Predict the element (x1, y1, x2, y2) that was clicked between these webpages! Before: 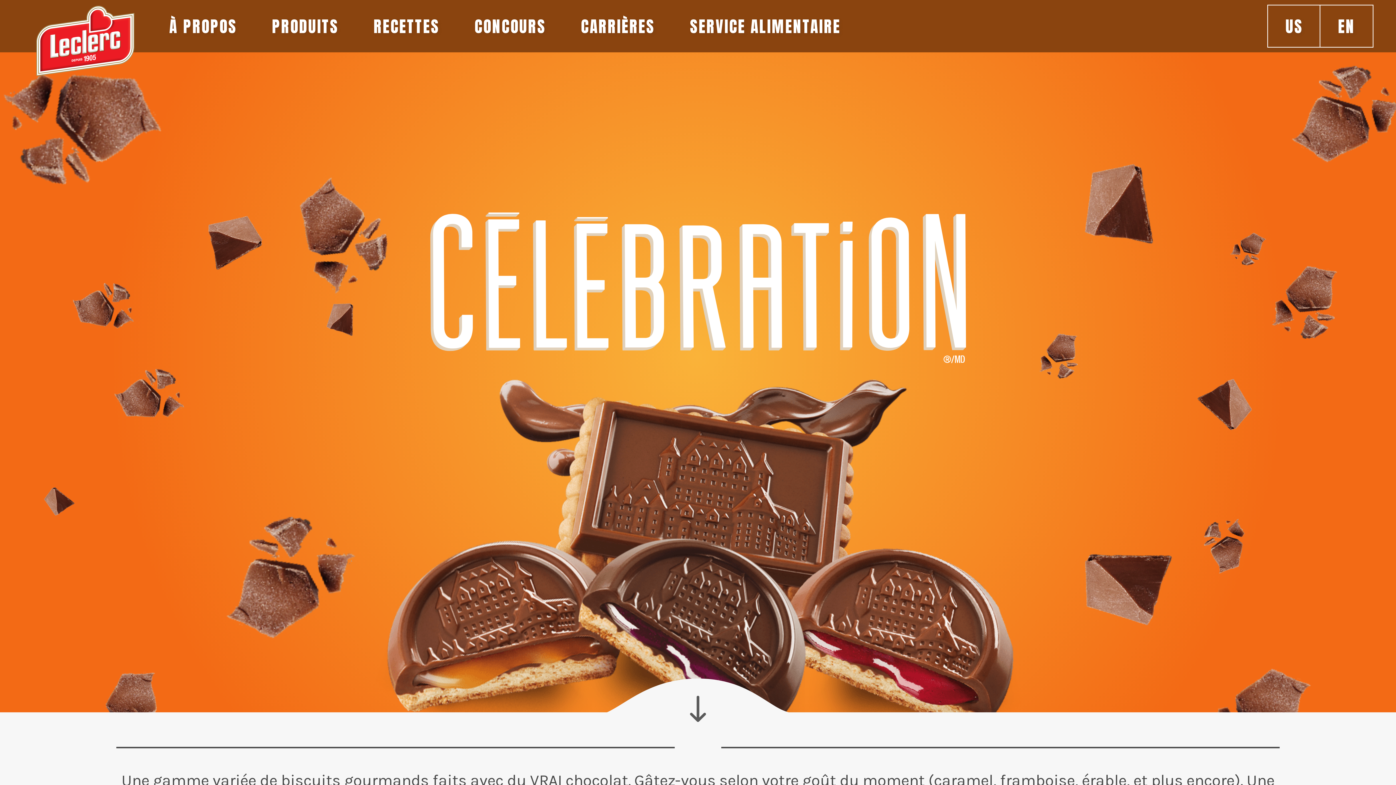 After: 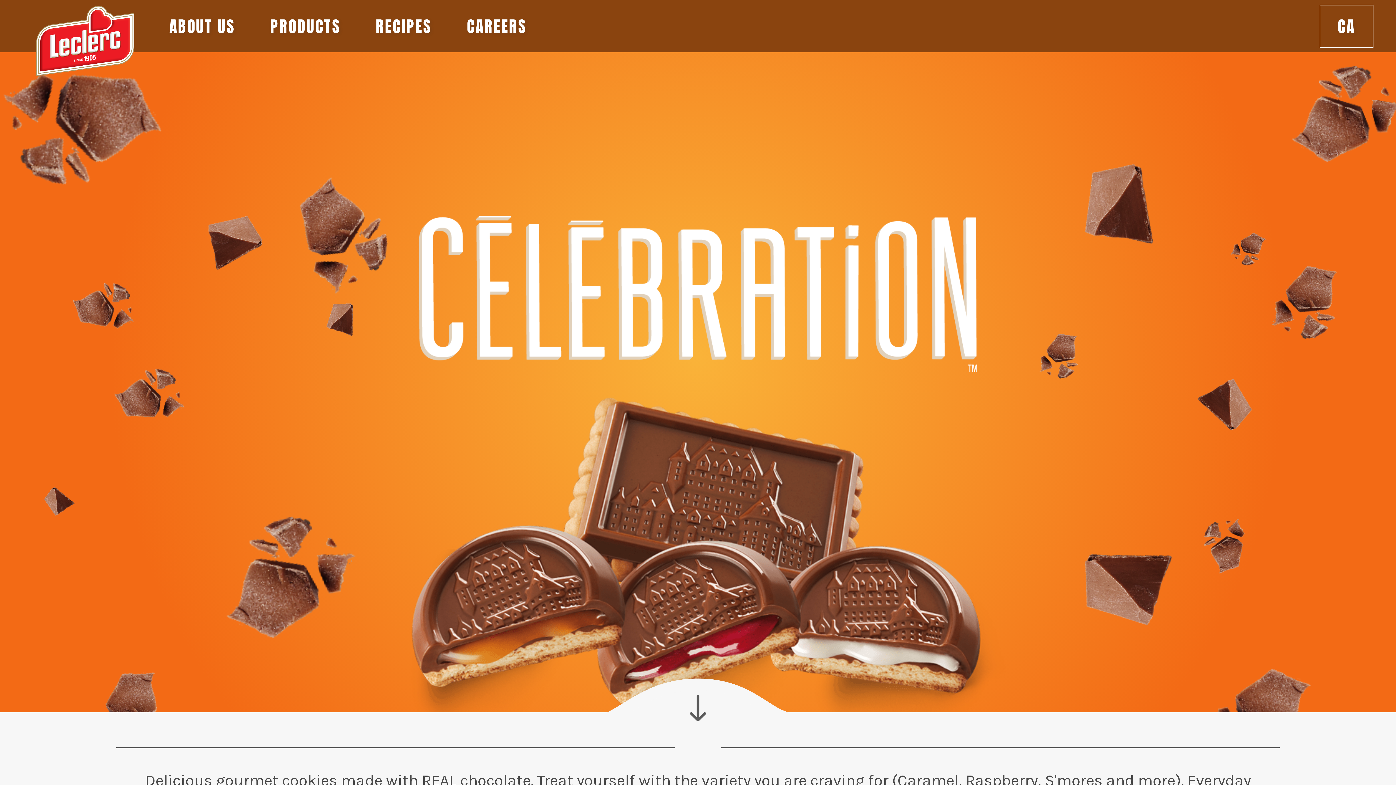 Action: label: US bbox: (1268, 5, 1320, 46)